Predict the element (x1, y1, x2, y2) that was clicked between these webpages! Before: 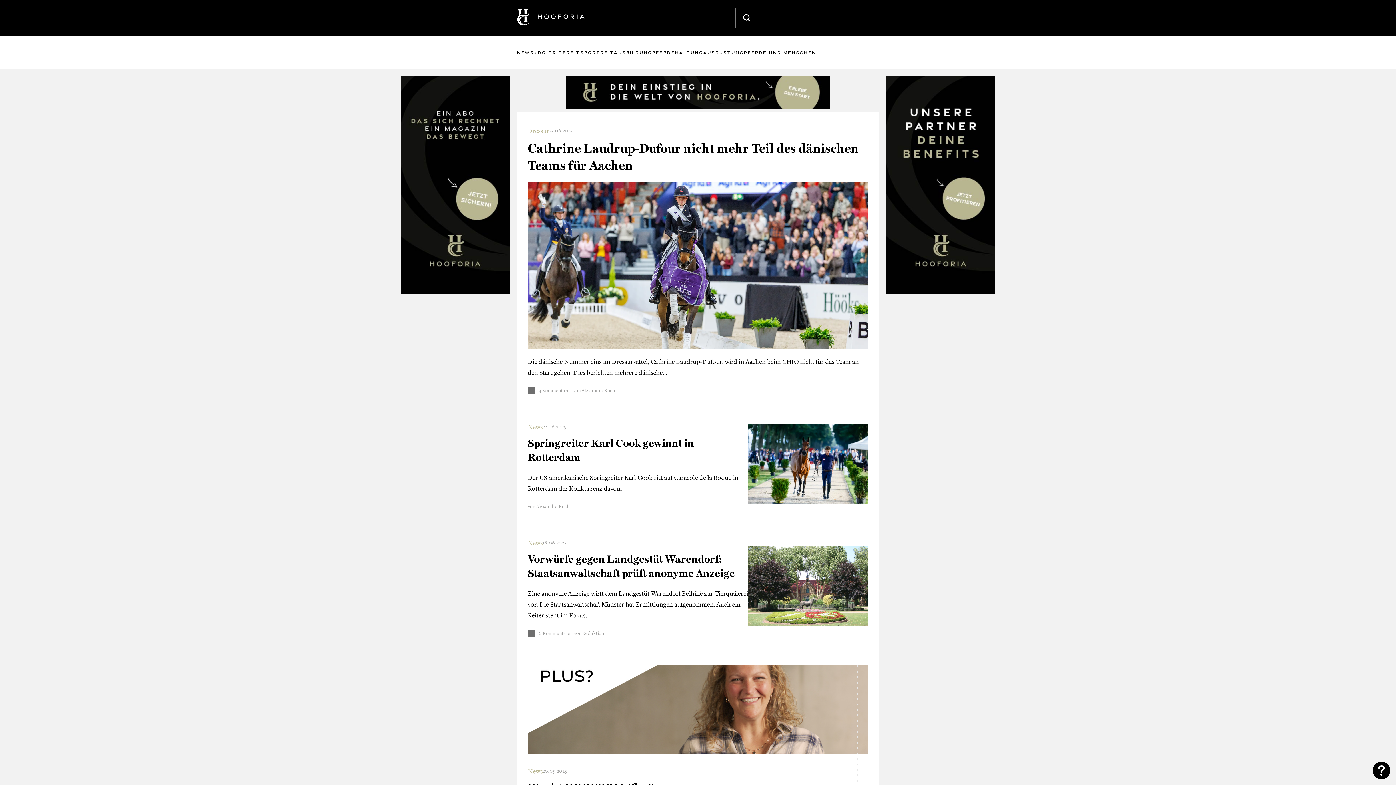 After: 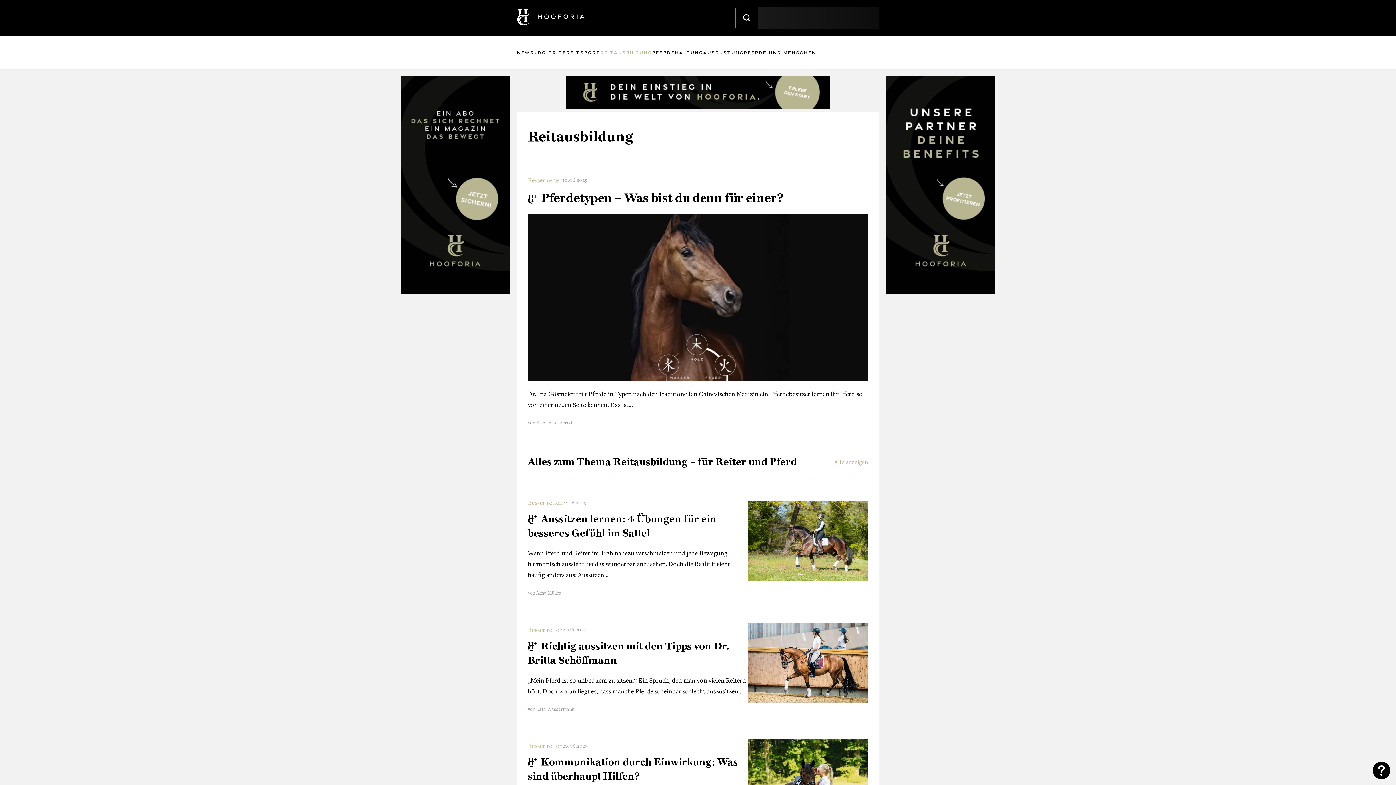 Action: label: Reitausbildung bbox: (600, 43, 652, 61)